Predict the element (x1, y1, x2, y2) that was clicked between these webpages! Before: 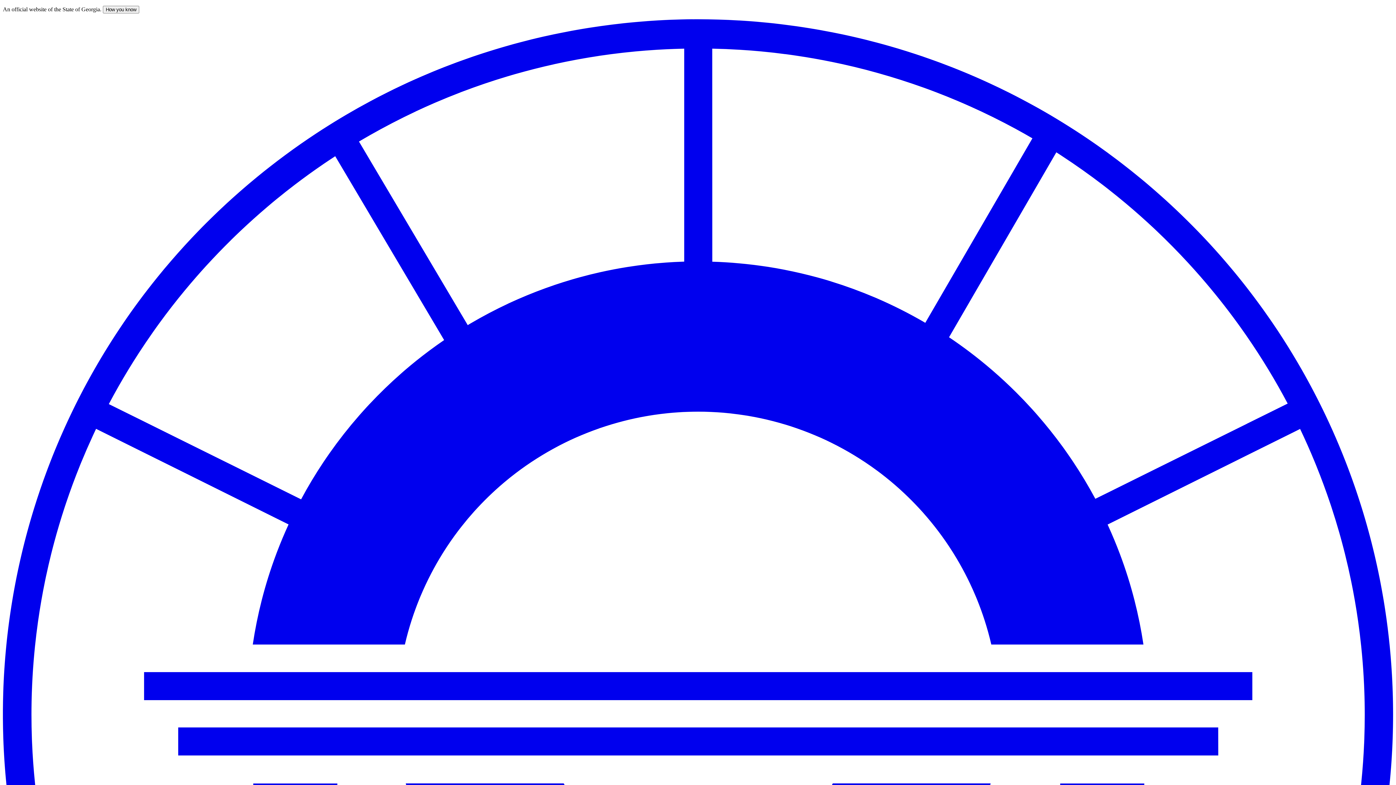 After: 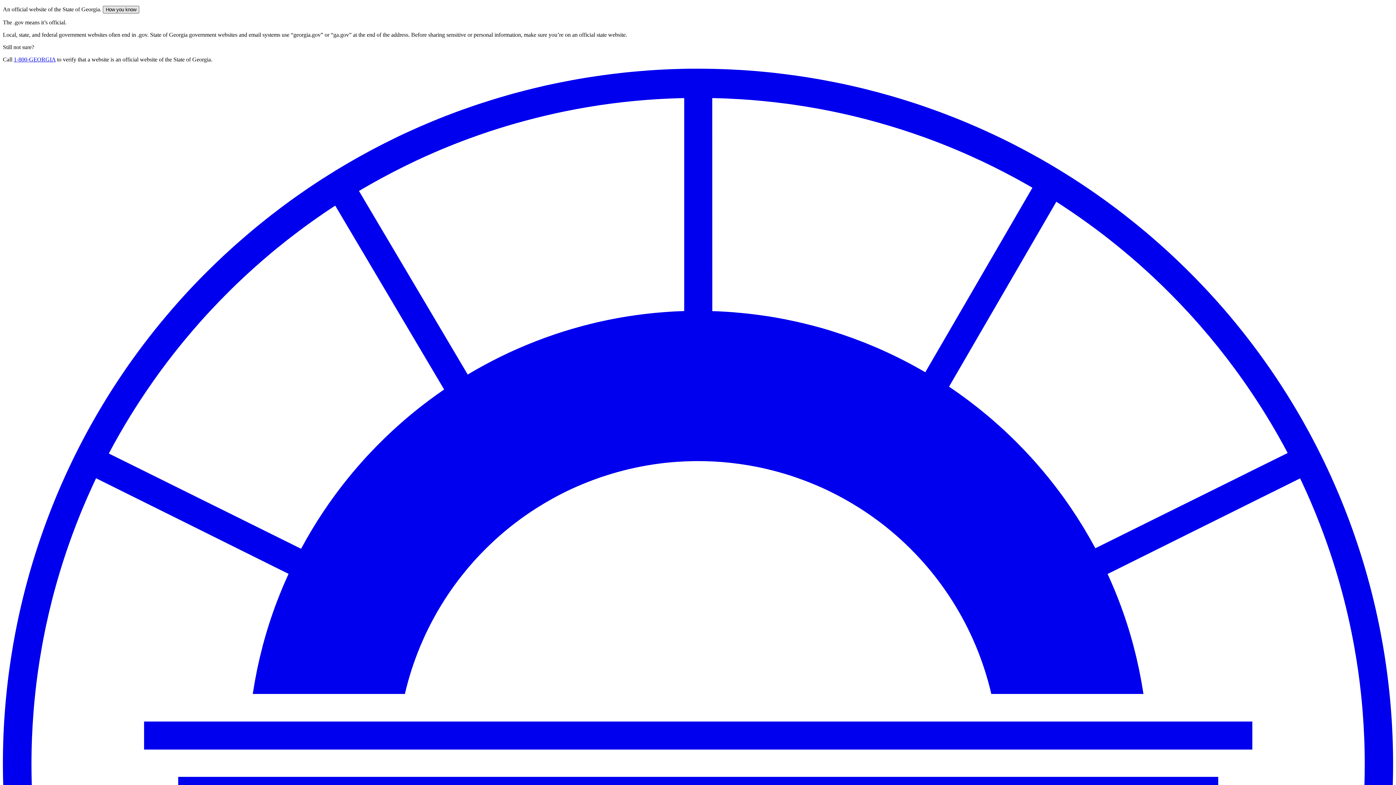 Action: label: How you know bbox: (102, 5, 139, 13)